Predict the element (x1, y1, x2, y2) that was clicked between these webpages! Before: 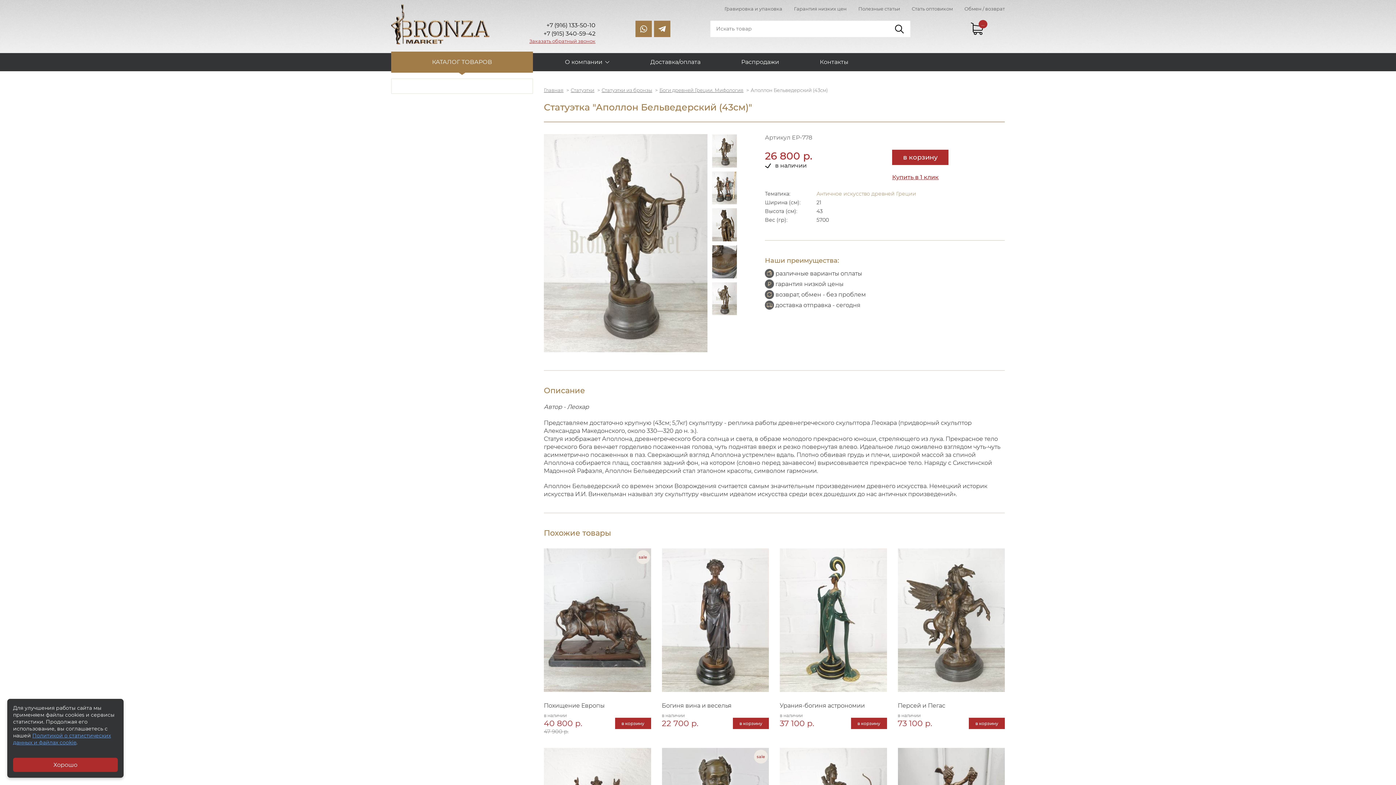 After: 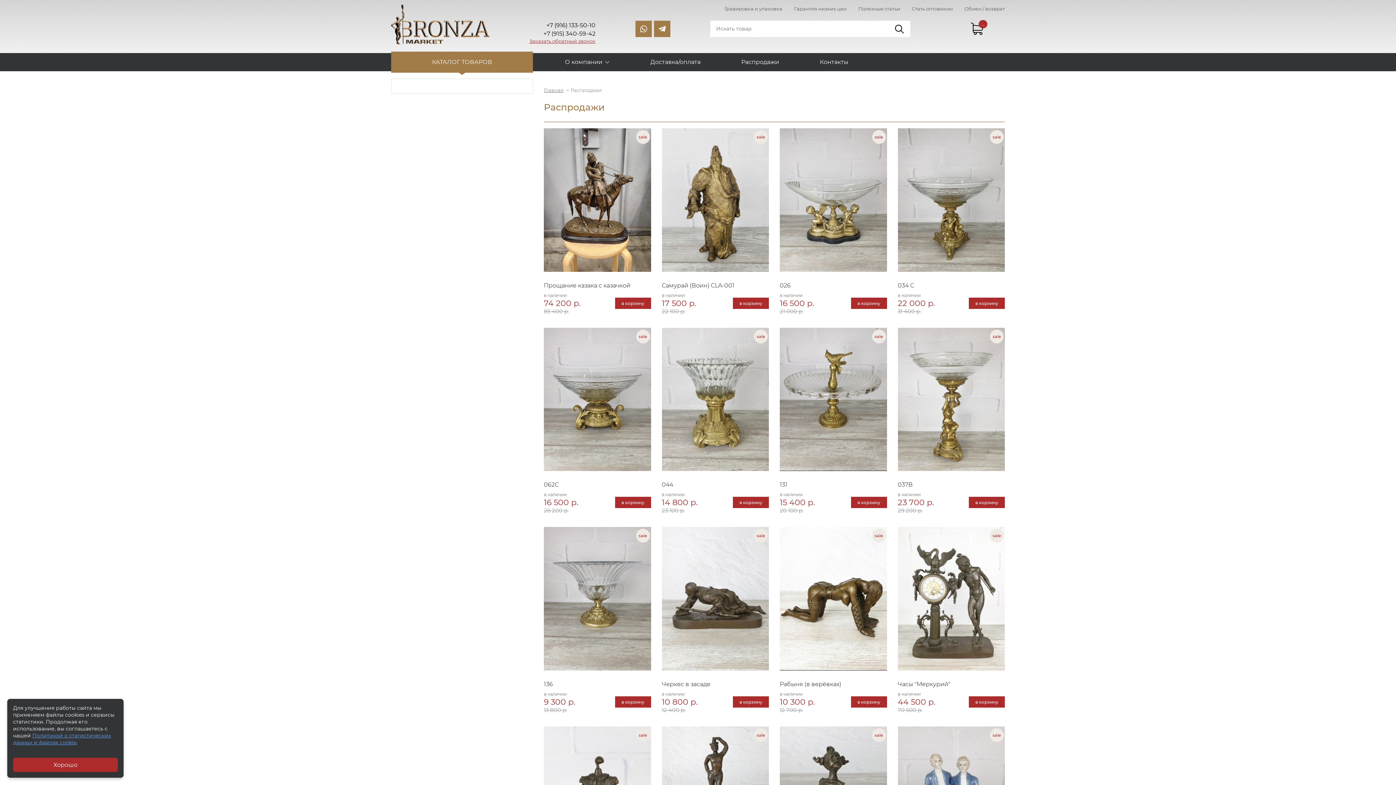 Action: bbox: (732, 53, 788, 71) label: Распродажи